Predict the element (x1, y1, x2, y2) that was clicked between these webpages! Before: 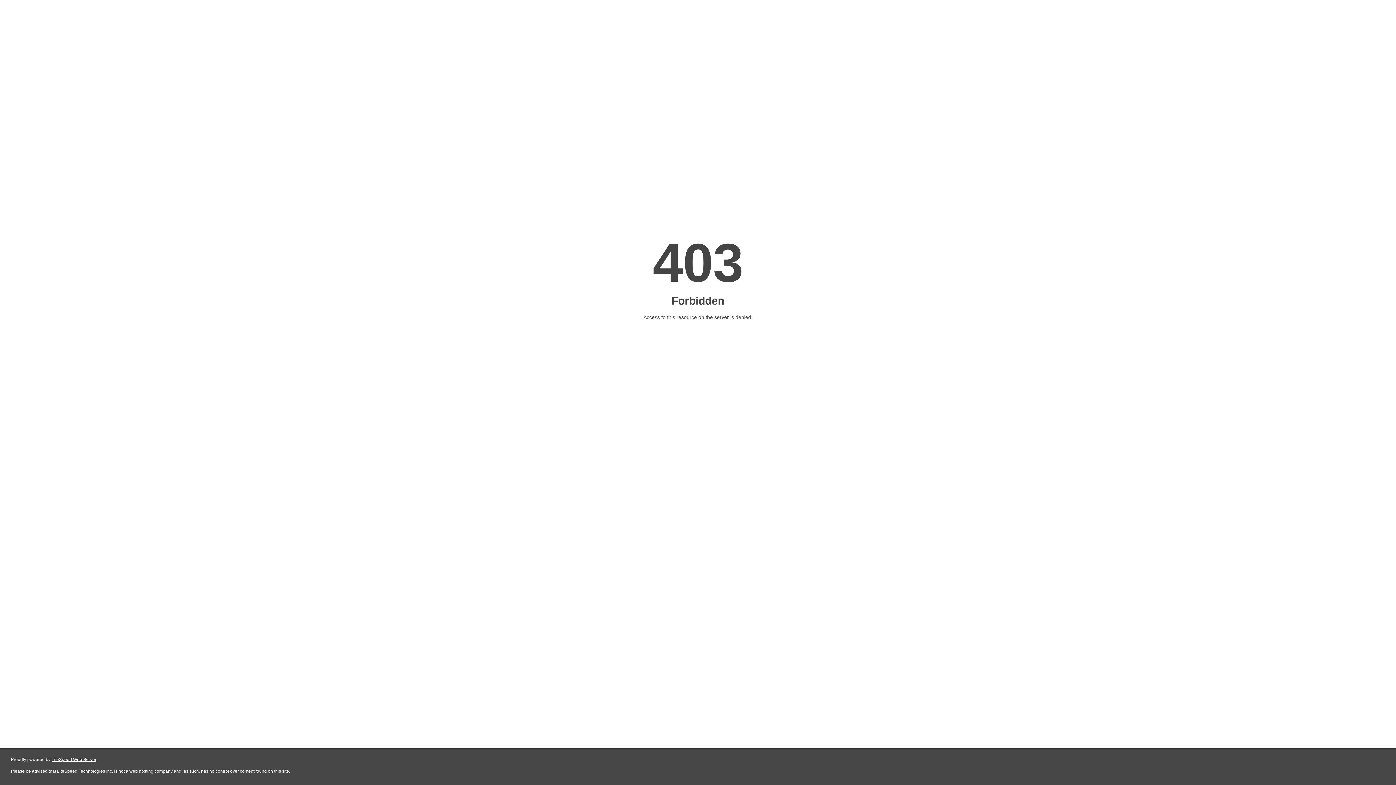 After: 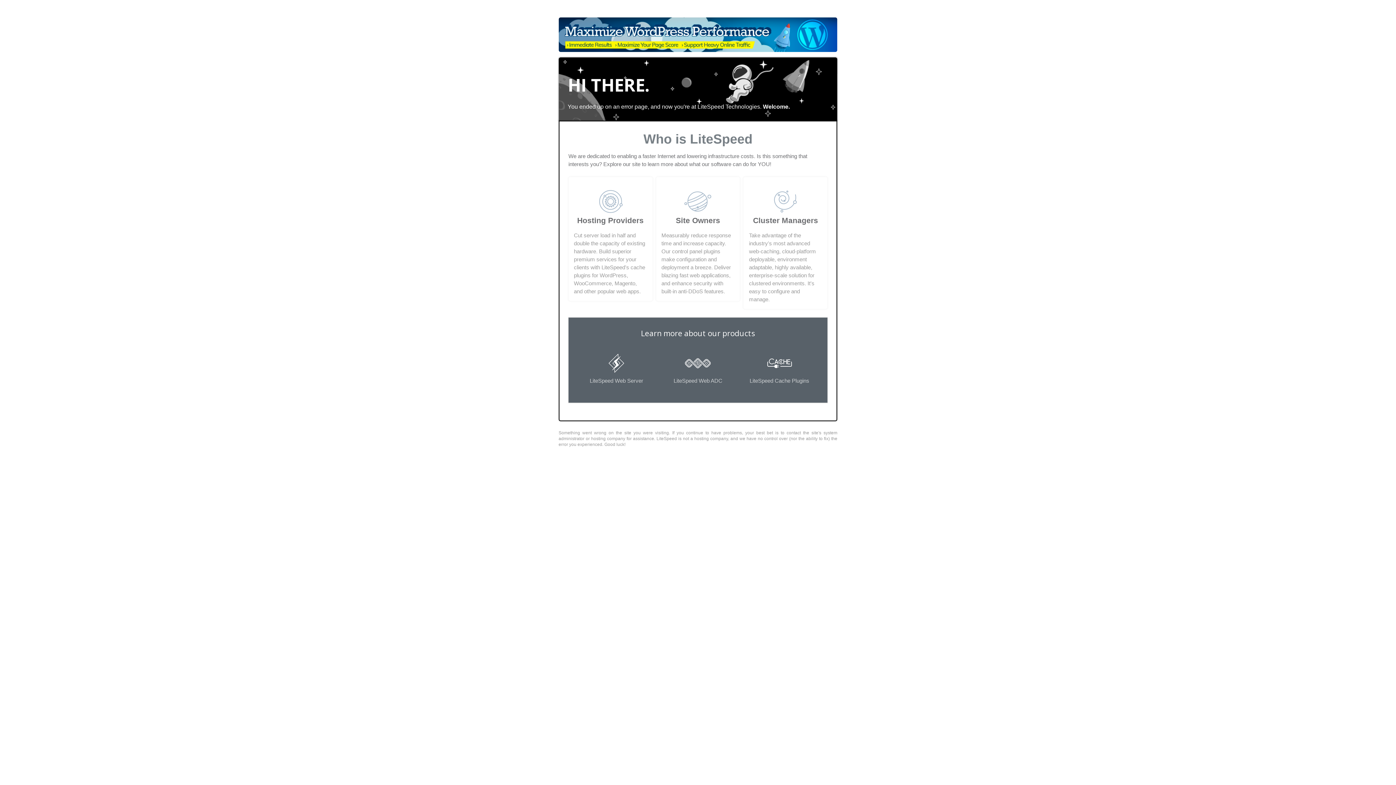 Action: label: LiteSpeed Web Server bbox: (51, 757, 96, 762)